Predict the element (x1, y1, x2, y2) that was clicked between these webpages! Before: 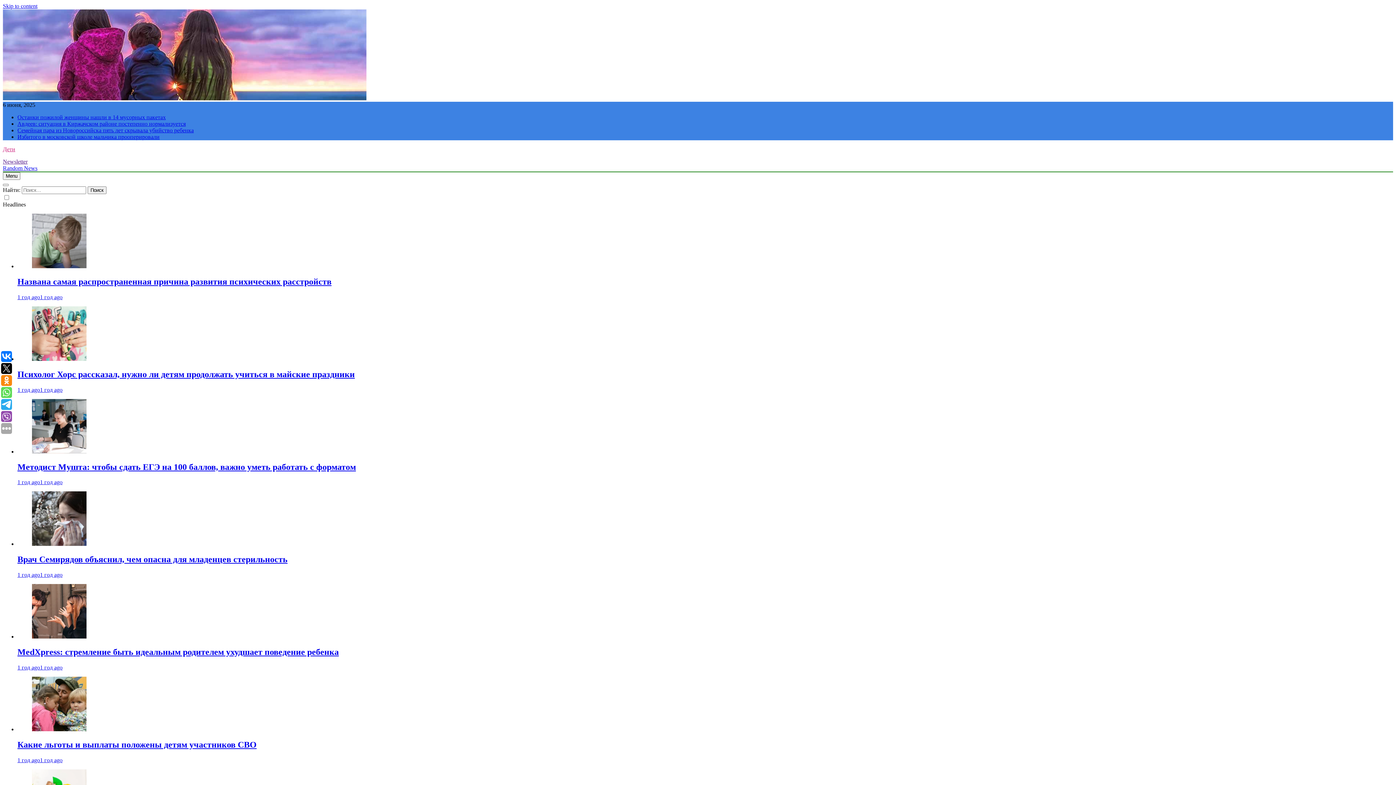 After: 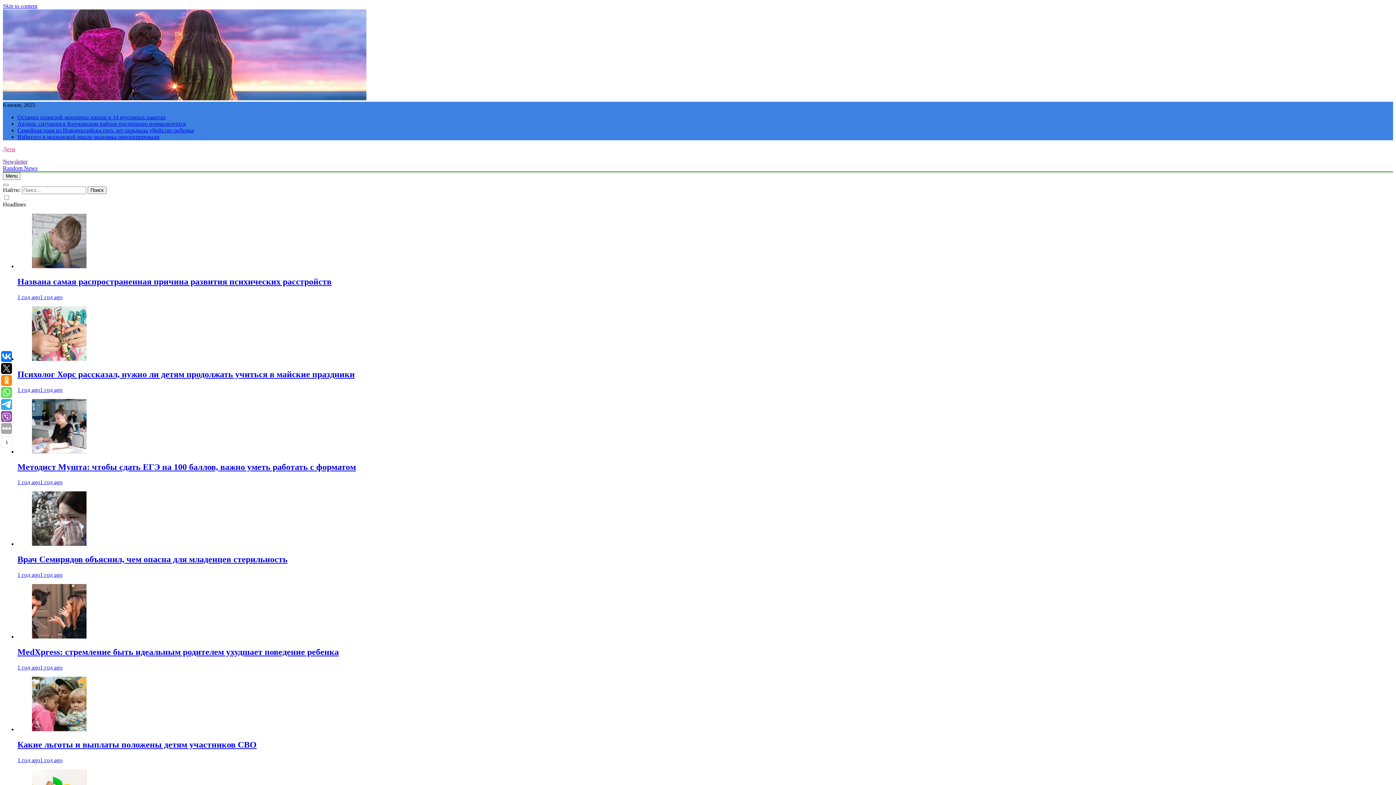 Action: bbox: (1, 399, 12, 410)